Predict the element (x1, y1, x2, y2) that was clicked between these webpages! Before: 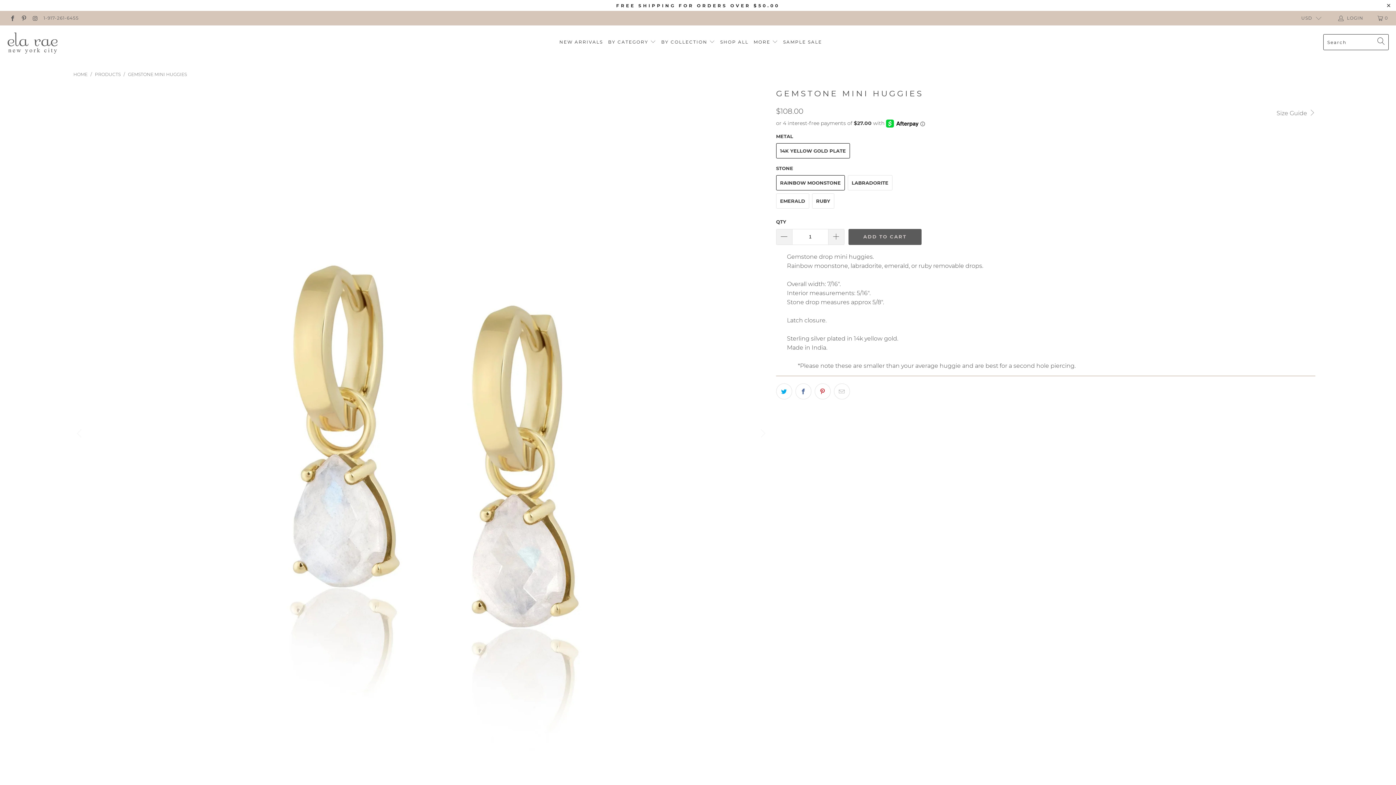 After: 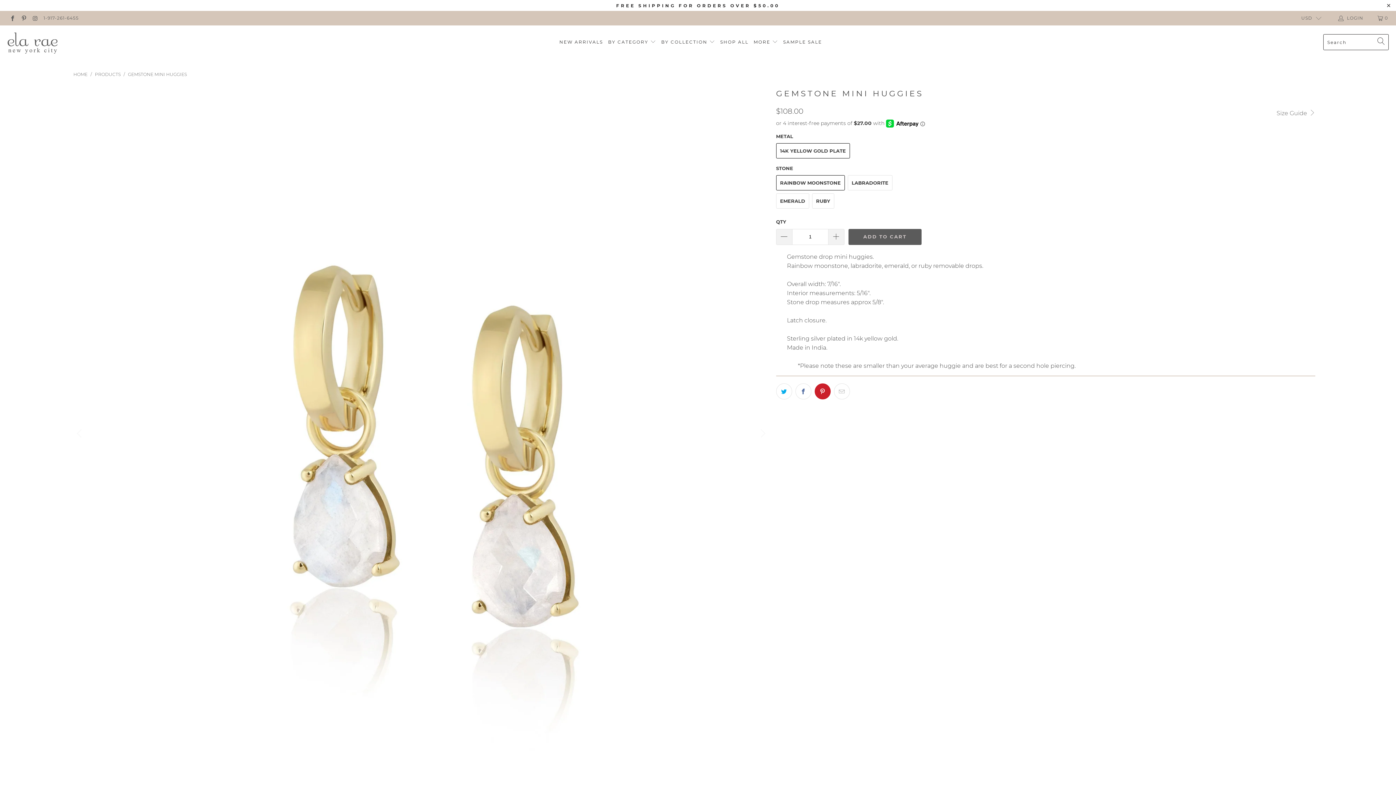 Action: bbox: (814, 383, 830, 399)